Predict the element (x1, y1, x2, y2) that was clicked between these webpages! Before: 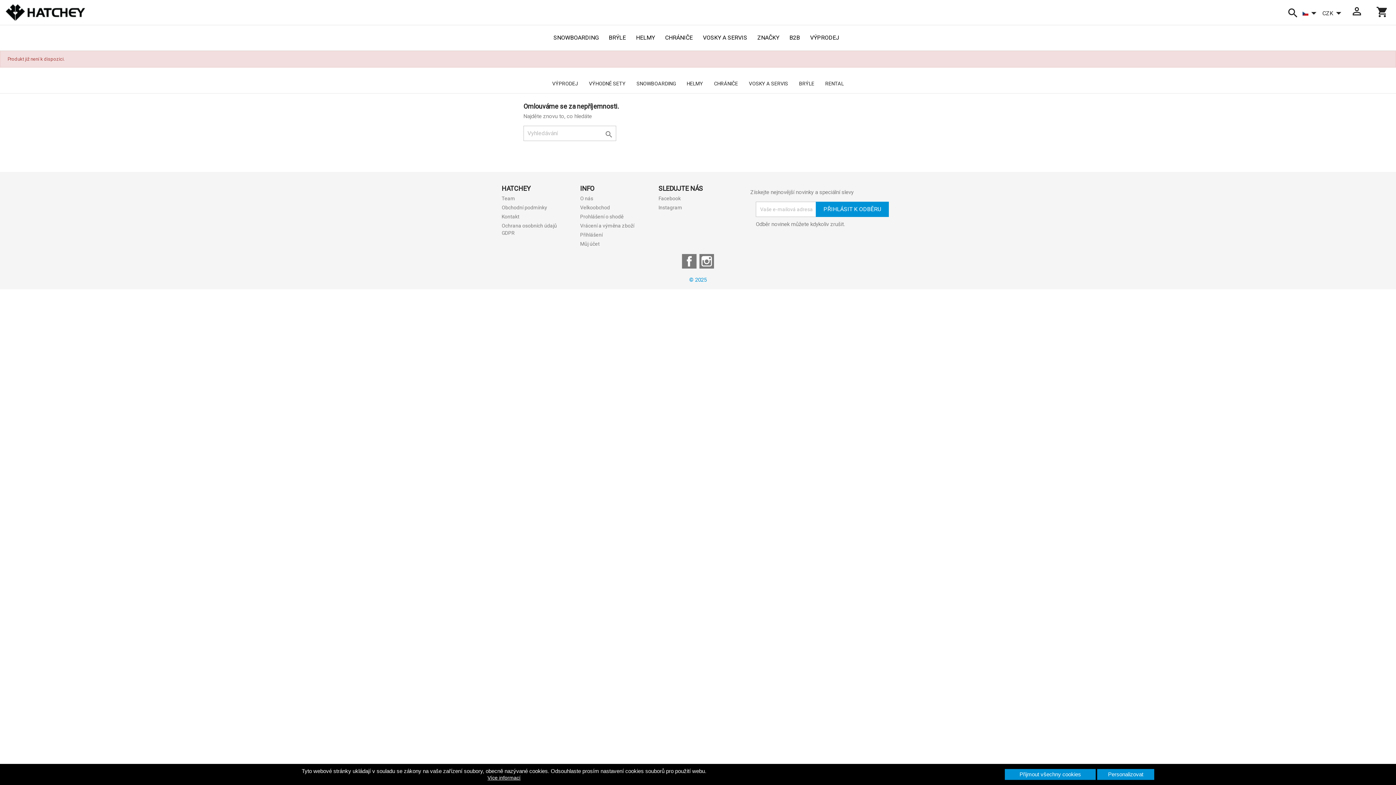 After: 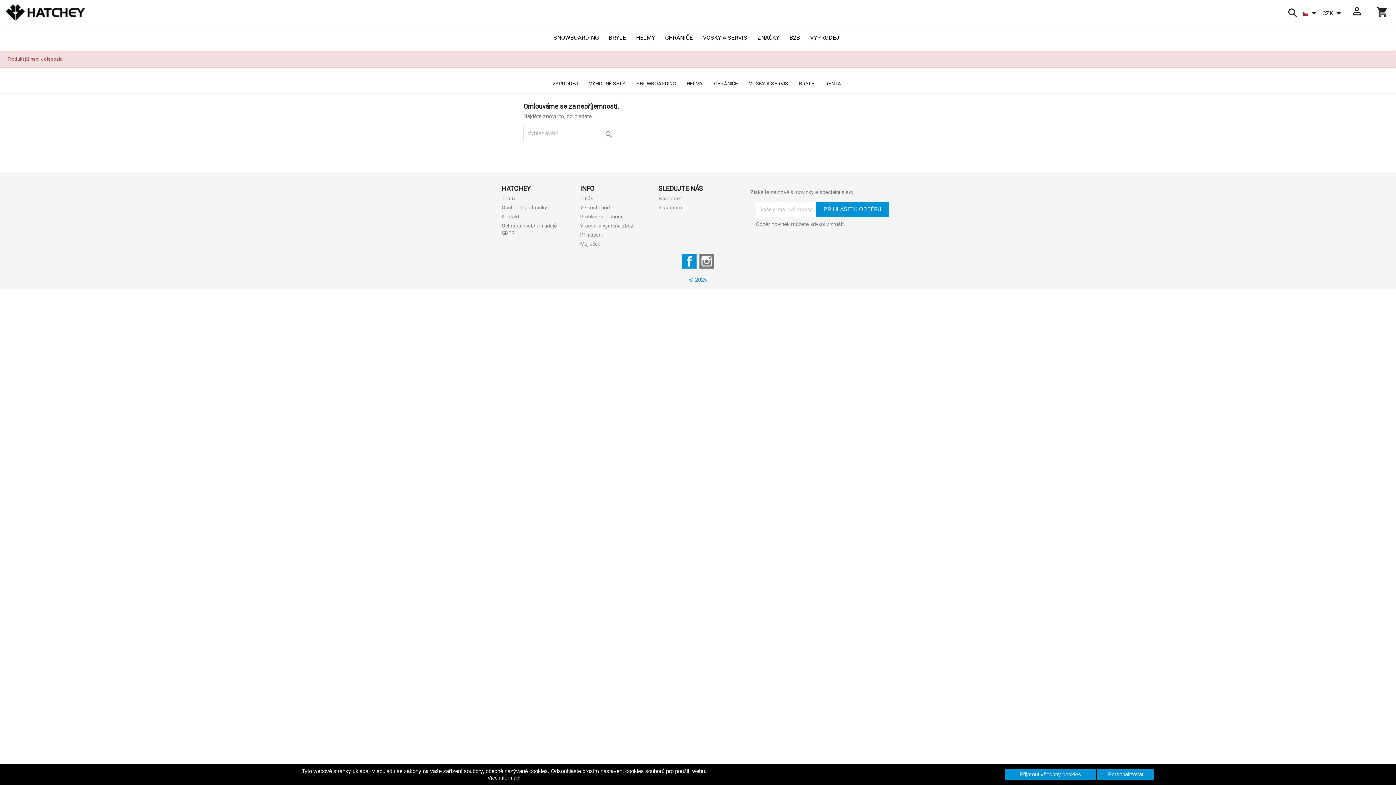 Action: bbox: (682, 254, 696, 268) label: Facebook